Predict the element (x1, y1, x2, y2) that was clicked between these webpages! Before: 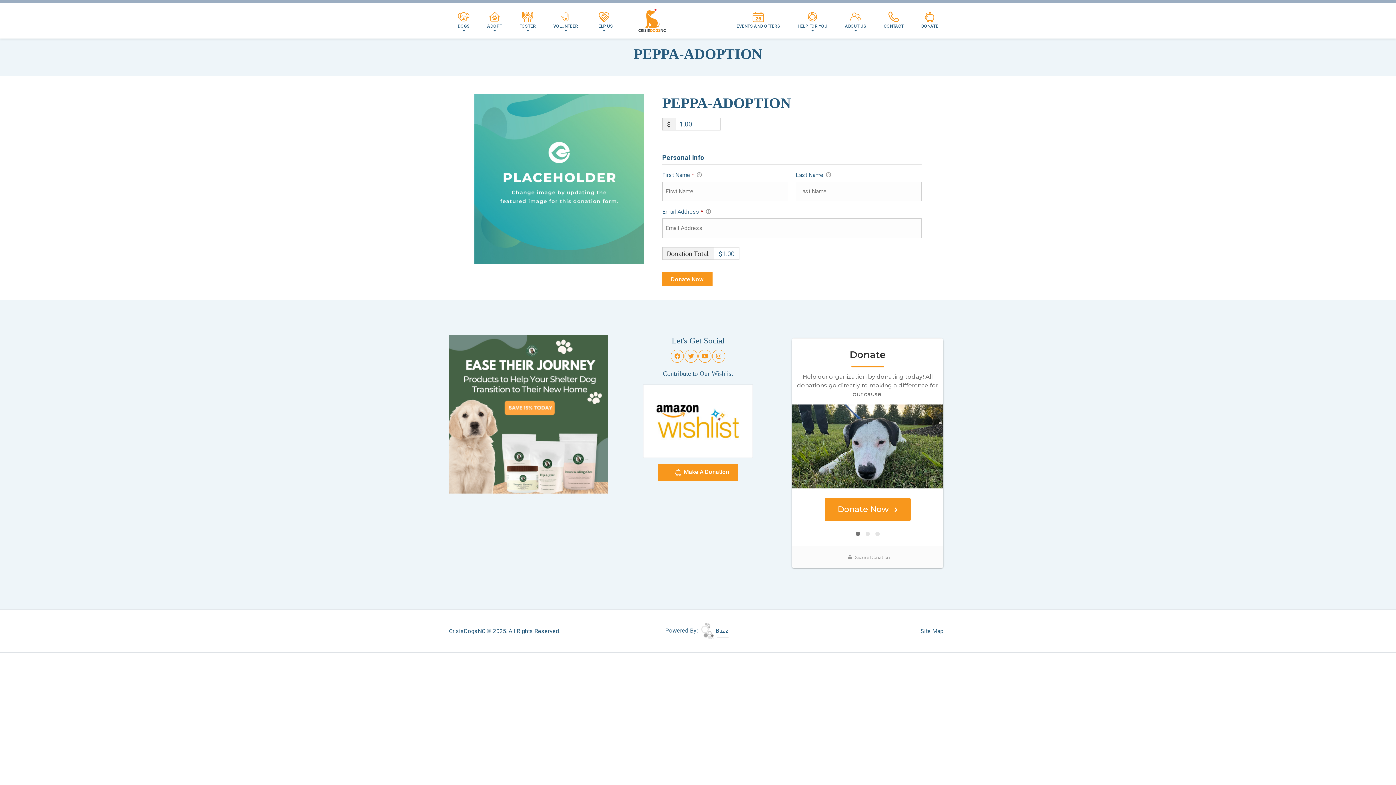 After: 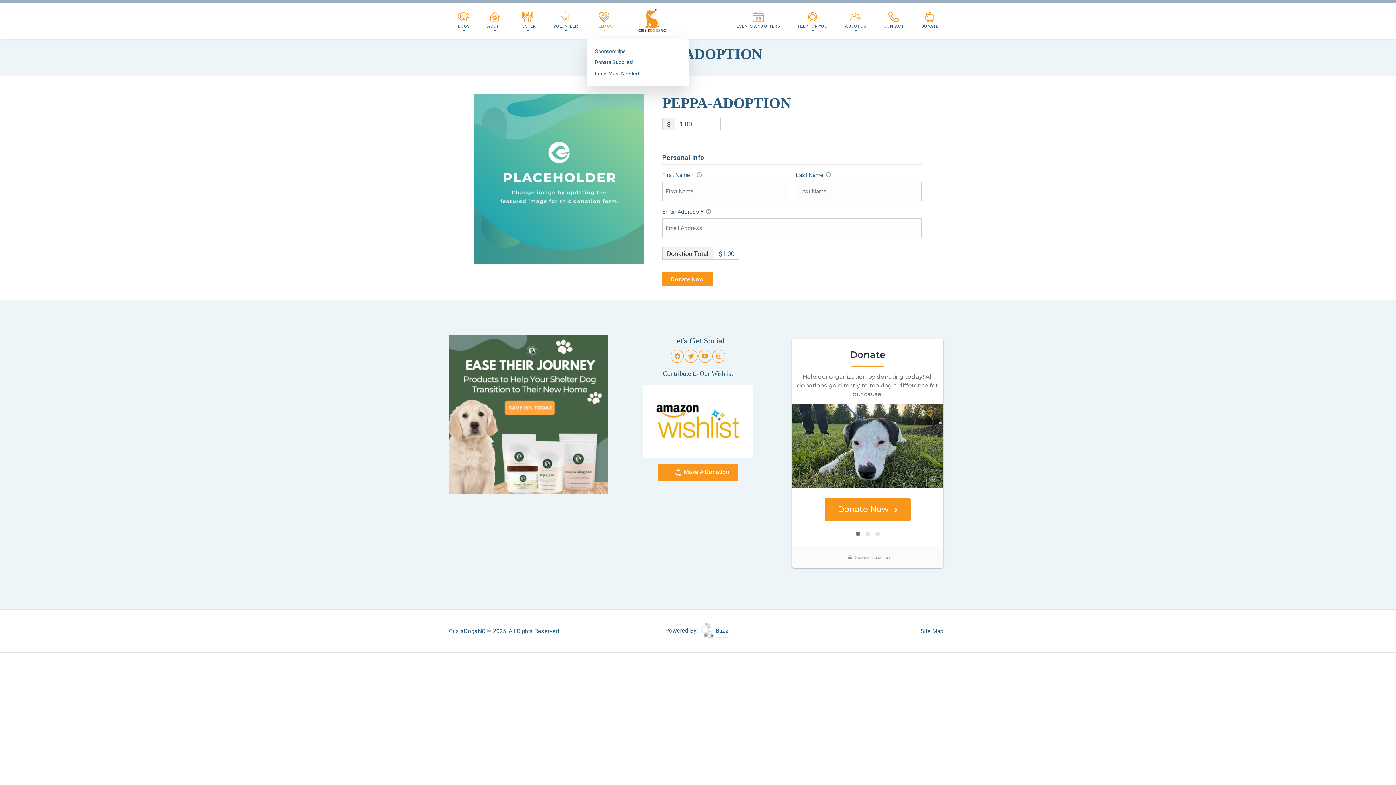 Action: label: HELP US bbox: (586, 2, 621, 38)